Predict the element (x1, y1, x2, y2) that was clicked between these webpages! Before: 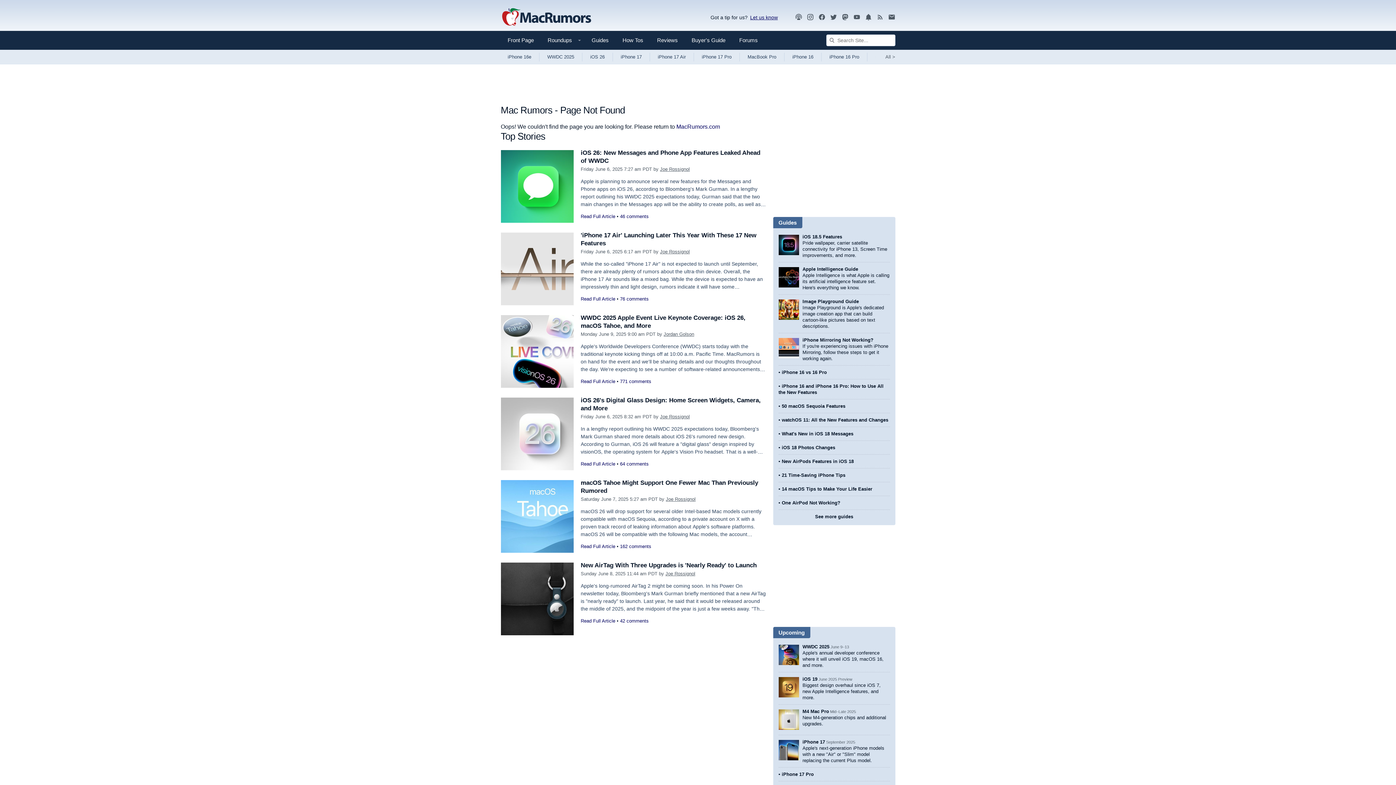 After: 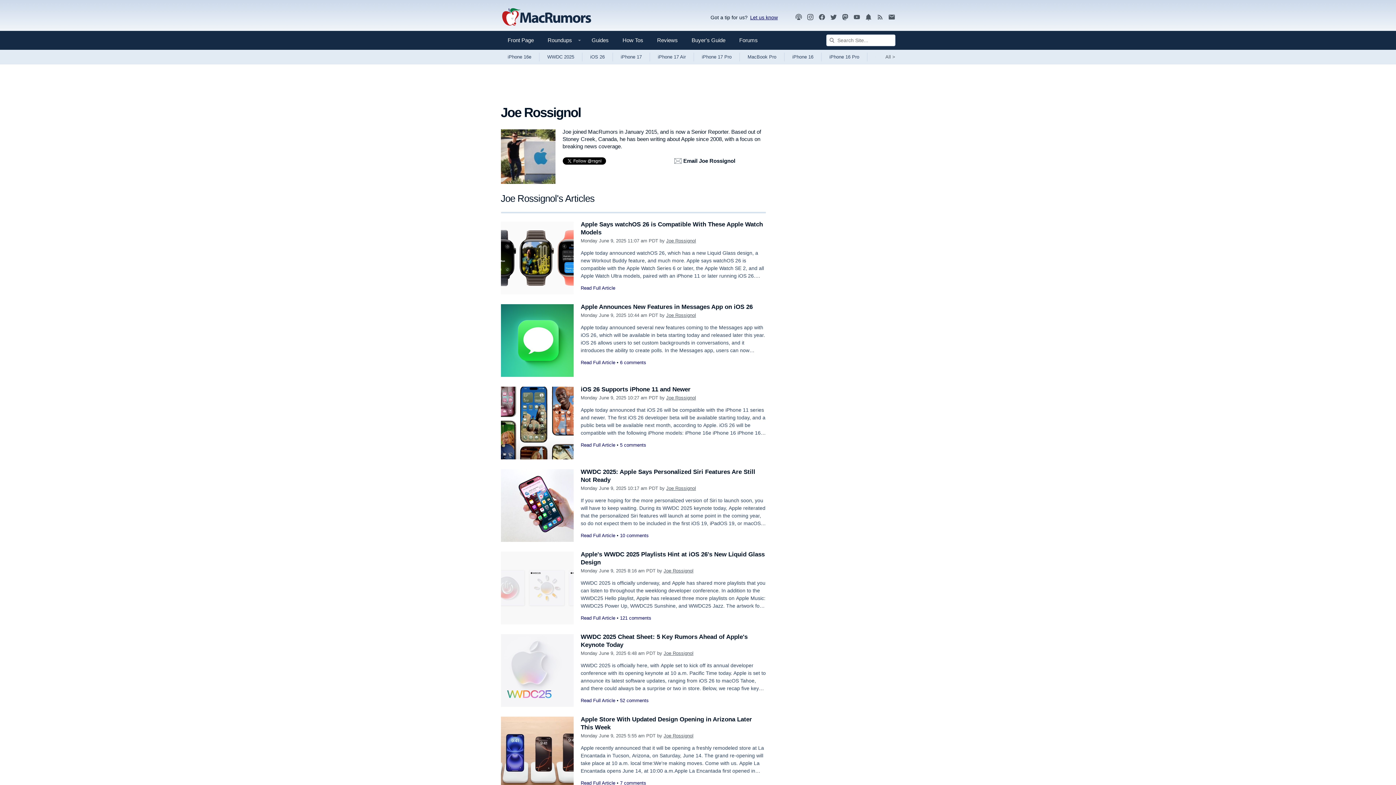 Action: bbox: (665, 571, 695, 576) label: Joe Rossignol